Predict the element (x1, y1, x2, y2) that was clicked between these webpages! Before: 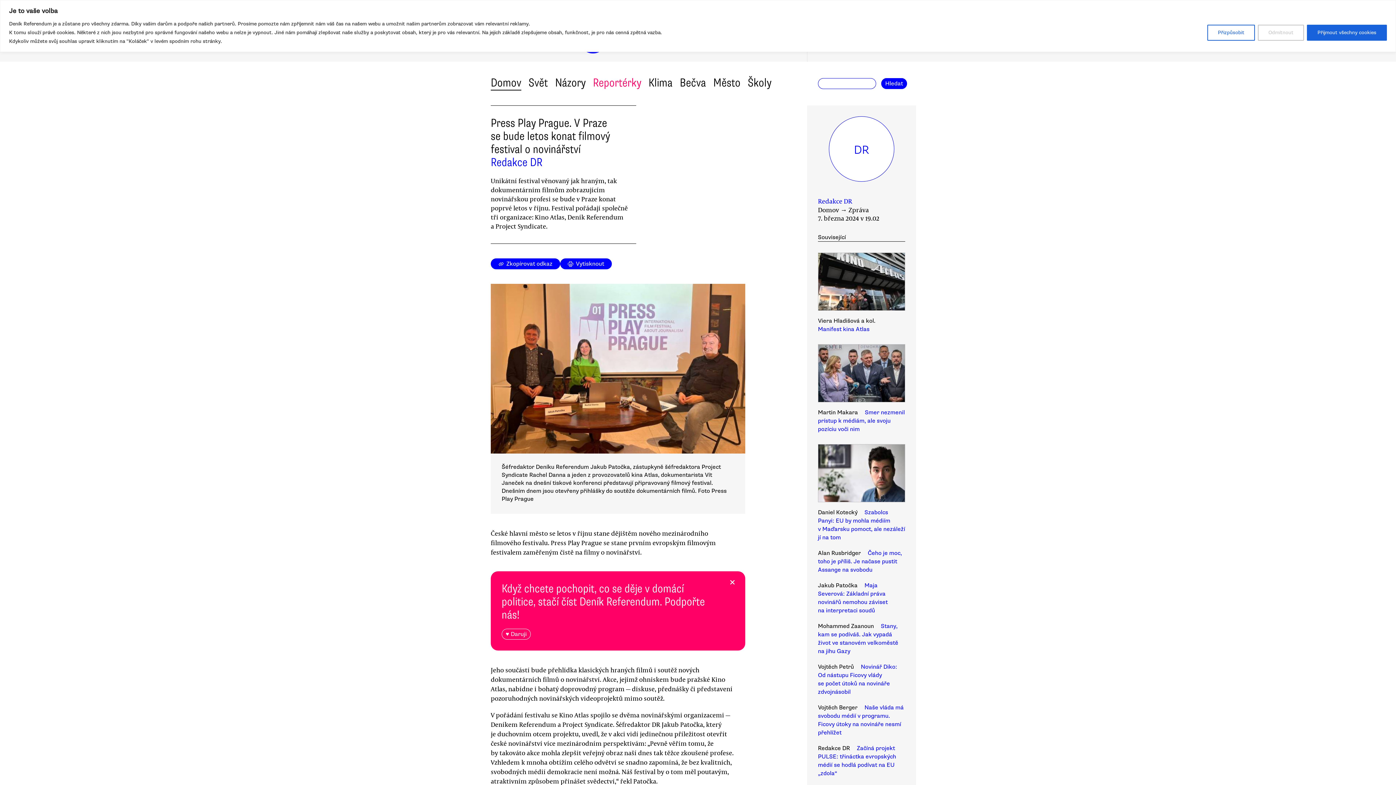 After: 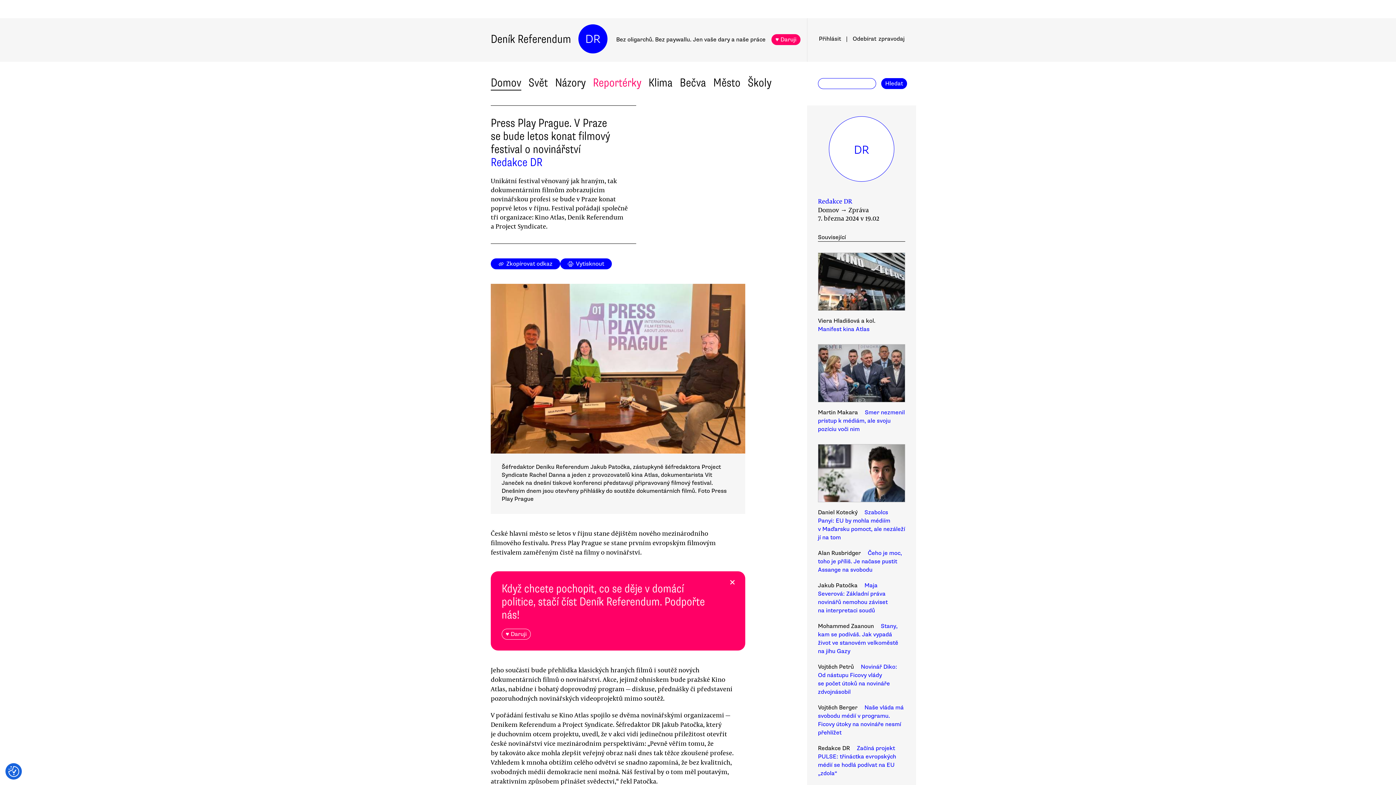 Action: label: Odmítnout bbox: (1258, 24, 1304, 40)